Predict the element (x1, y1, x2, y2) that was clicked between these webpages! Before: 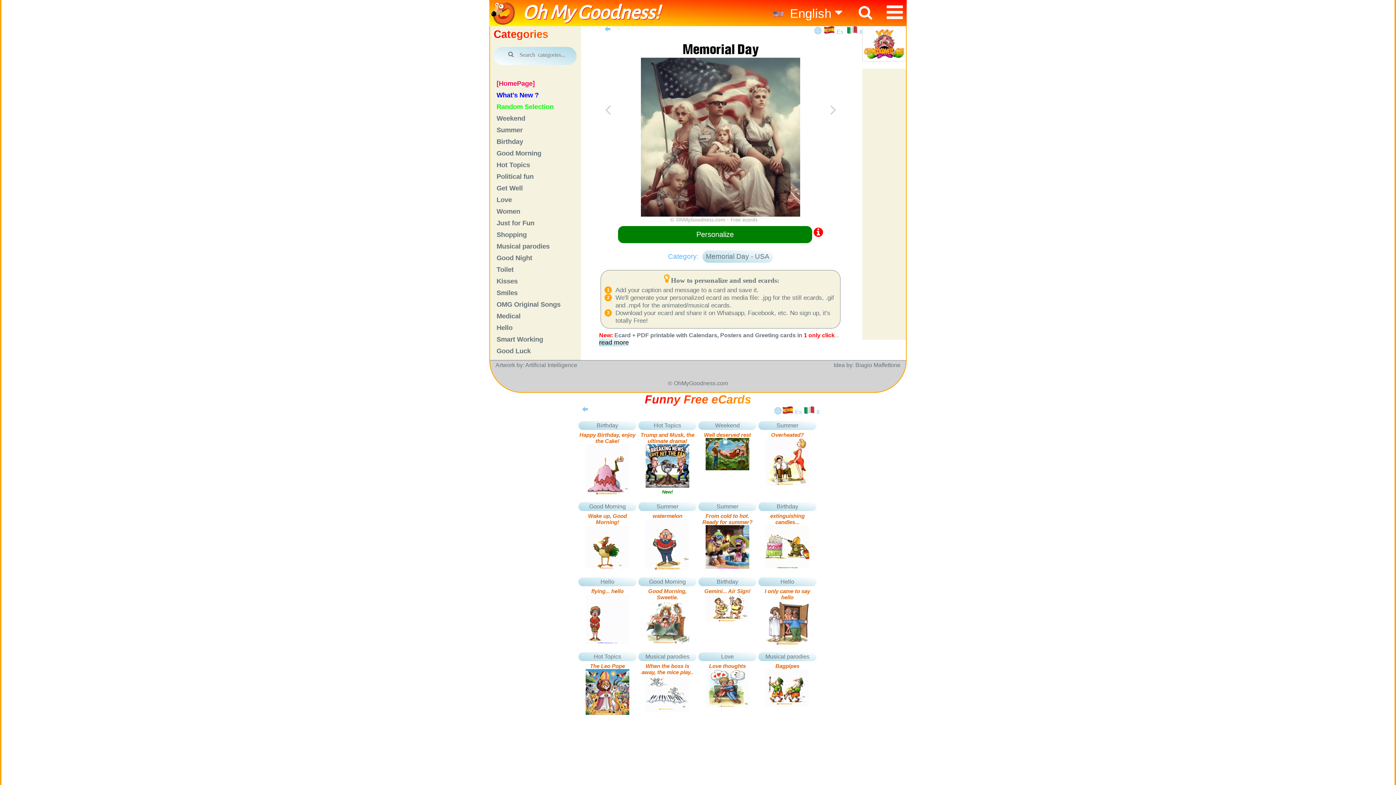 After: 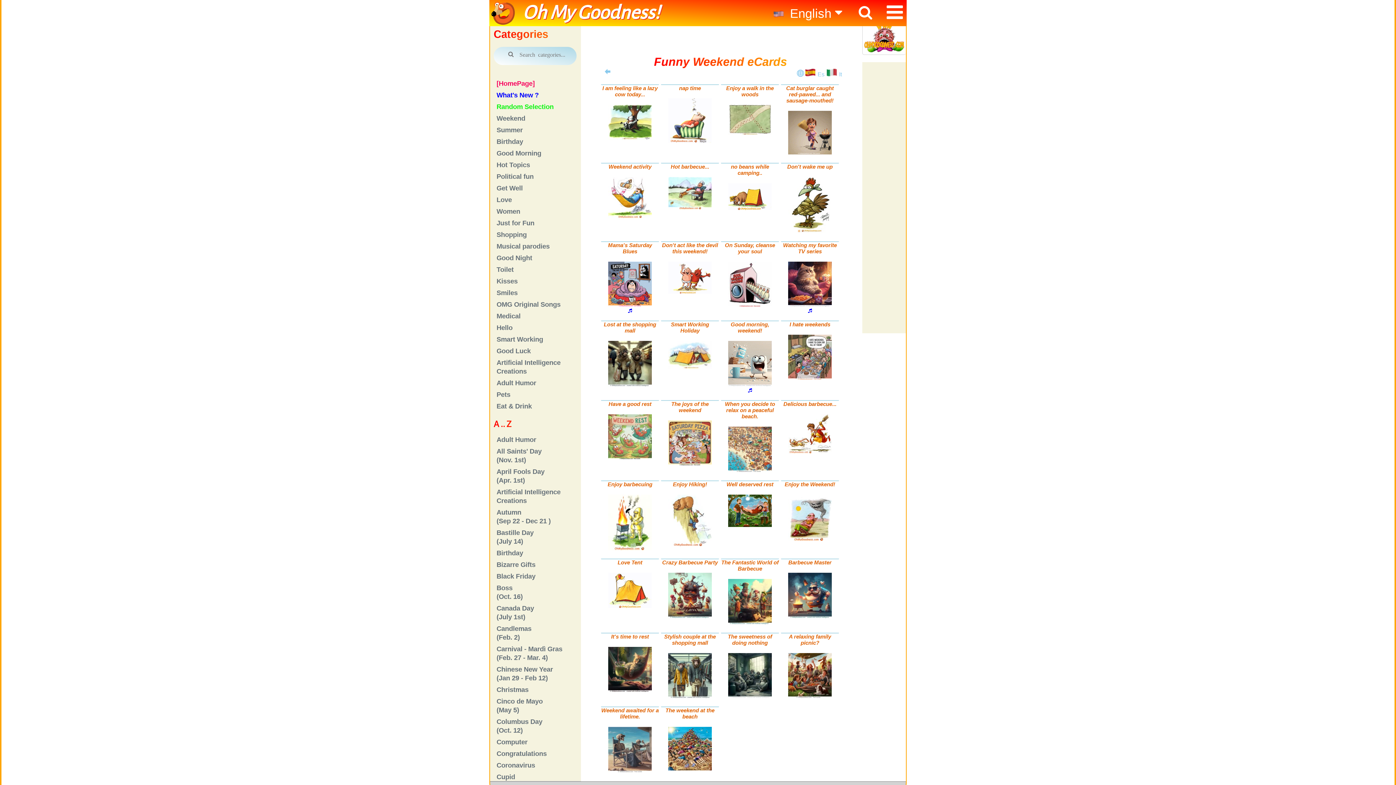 Action: bbox: (493, 114, 581, 125) label: Weekend